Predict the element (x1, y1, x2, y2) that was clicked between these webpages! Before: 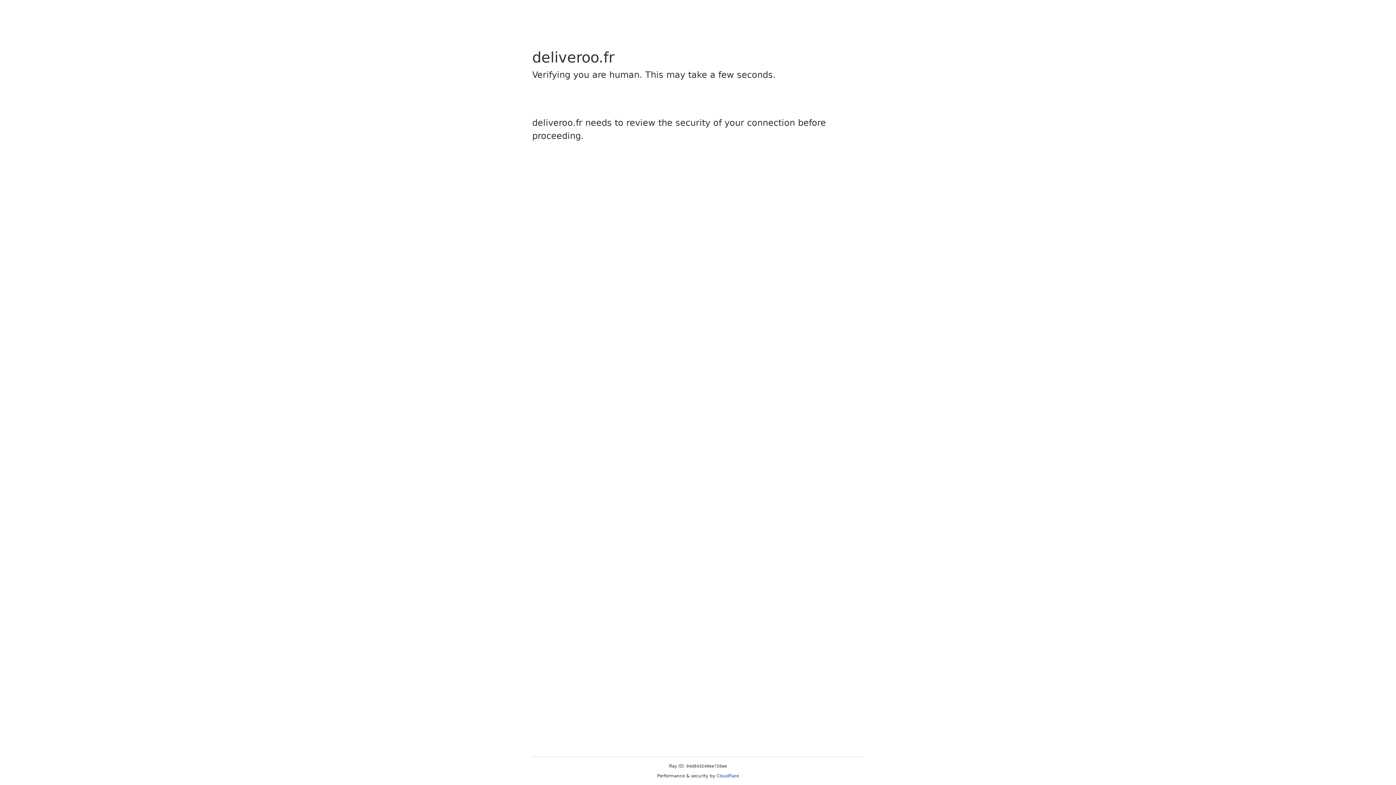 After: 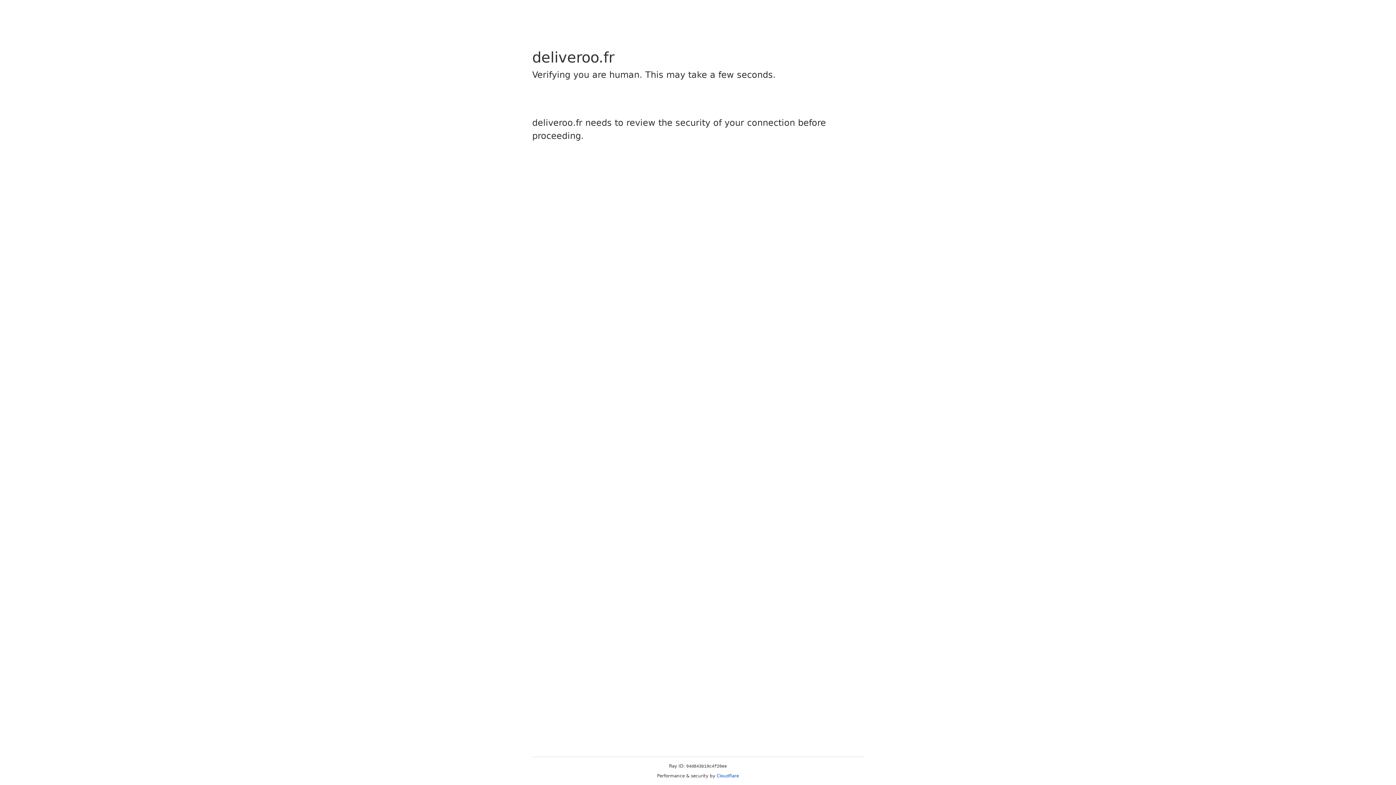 Action: label: Cloudflare bbox: (716, 773, 739, 778)